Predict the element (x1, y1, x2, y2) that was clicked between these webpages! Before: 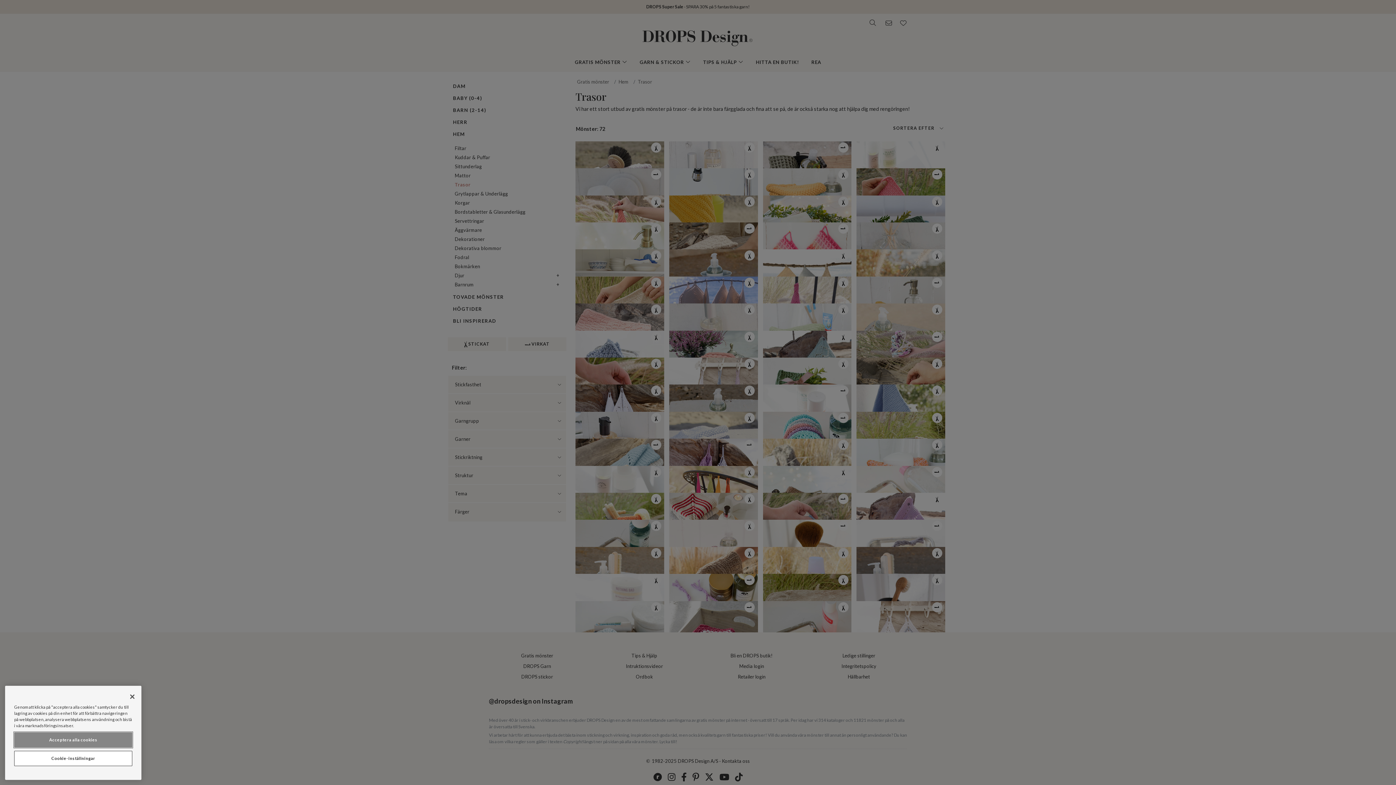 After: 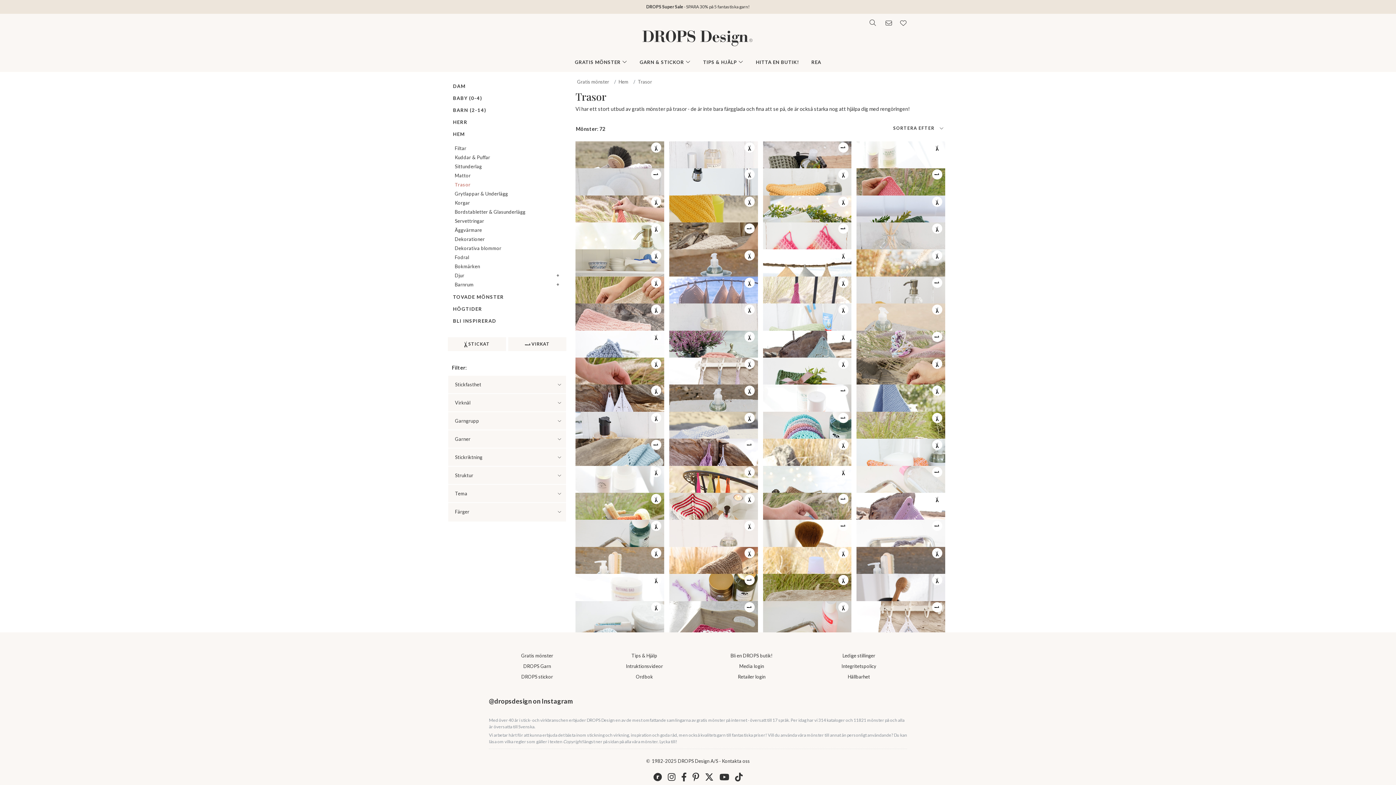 Action: label: Stäng bbox: (124, 689, 140, 705)